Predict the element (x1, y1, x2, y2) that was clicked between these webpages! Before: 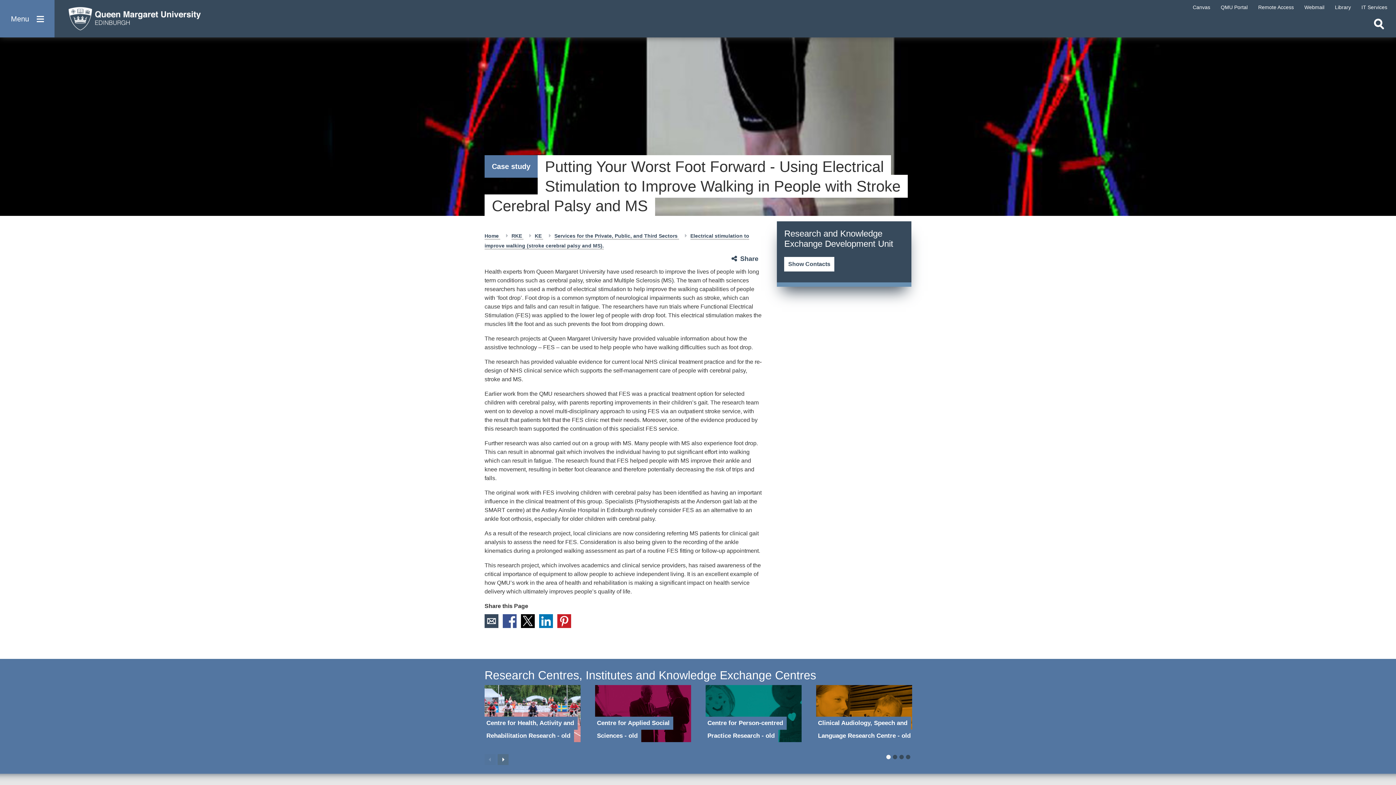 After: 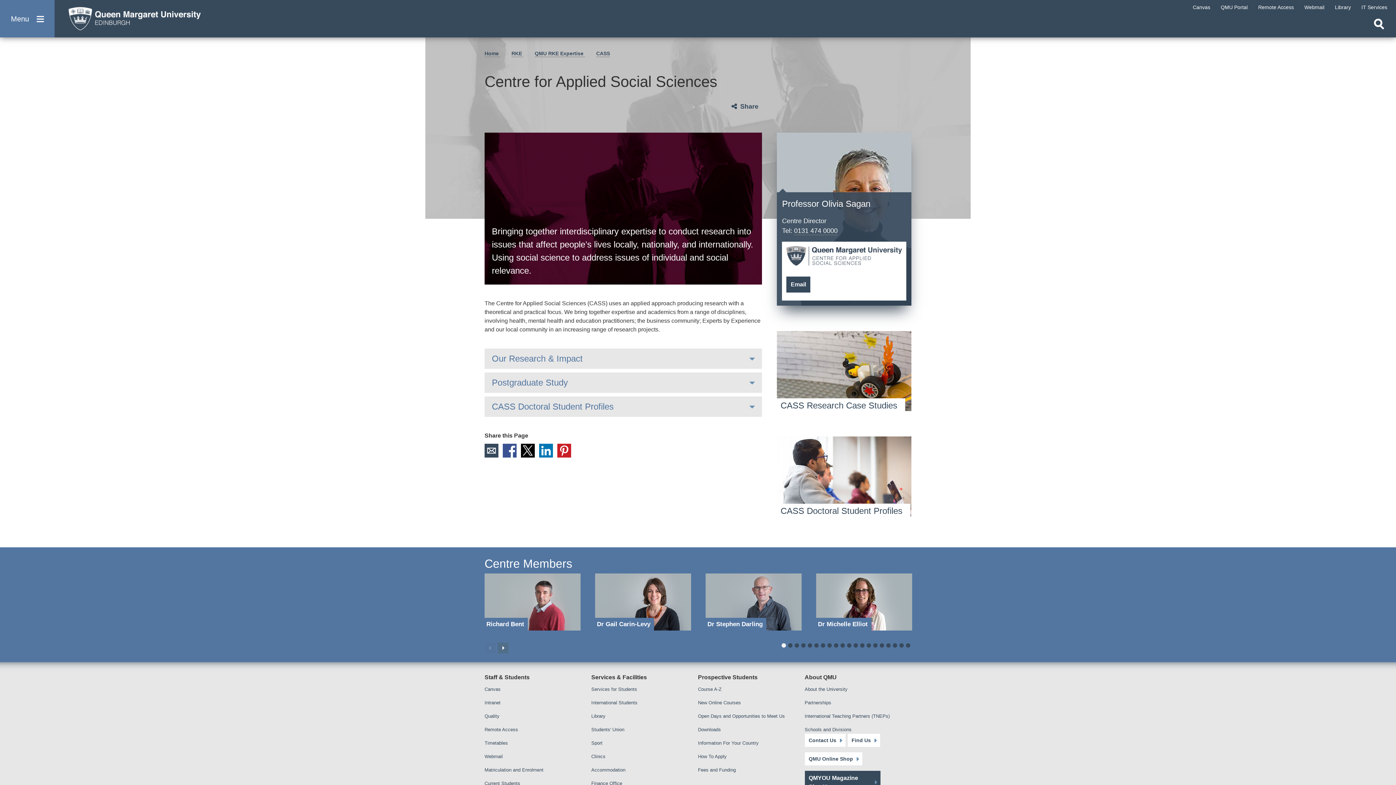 Action: label: Centre for Applied Social Sciences - old bbox: (595, 685, 691, 742)